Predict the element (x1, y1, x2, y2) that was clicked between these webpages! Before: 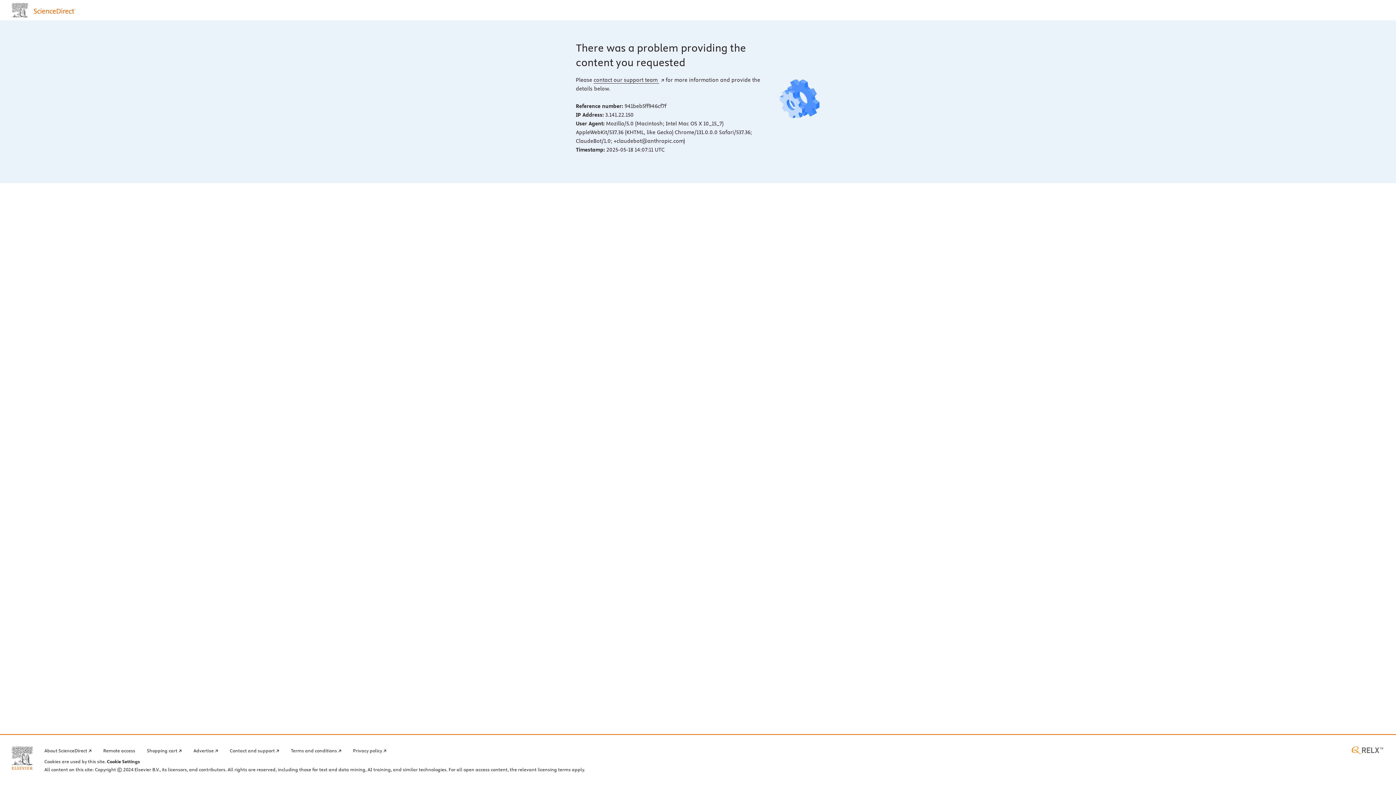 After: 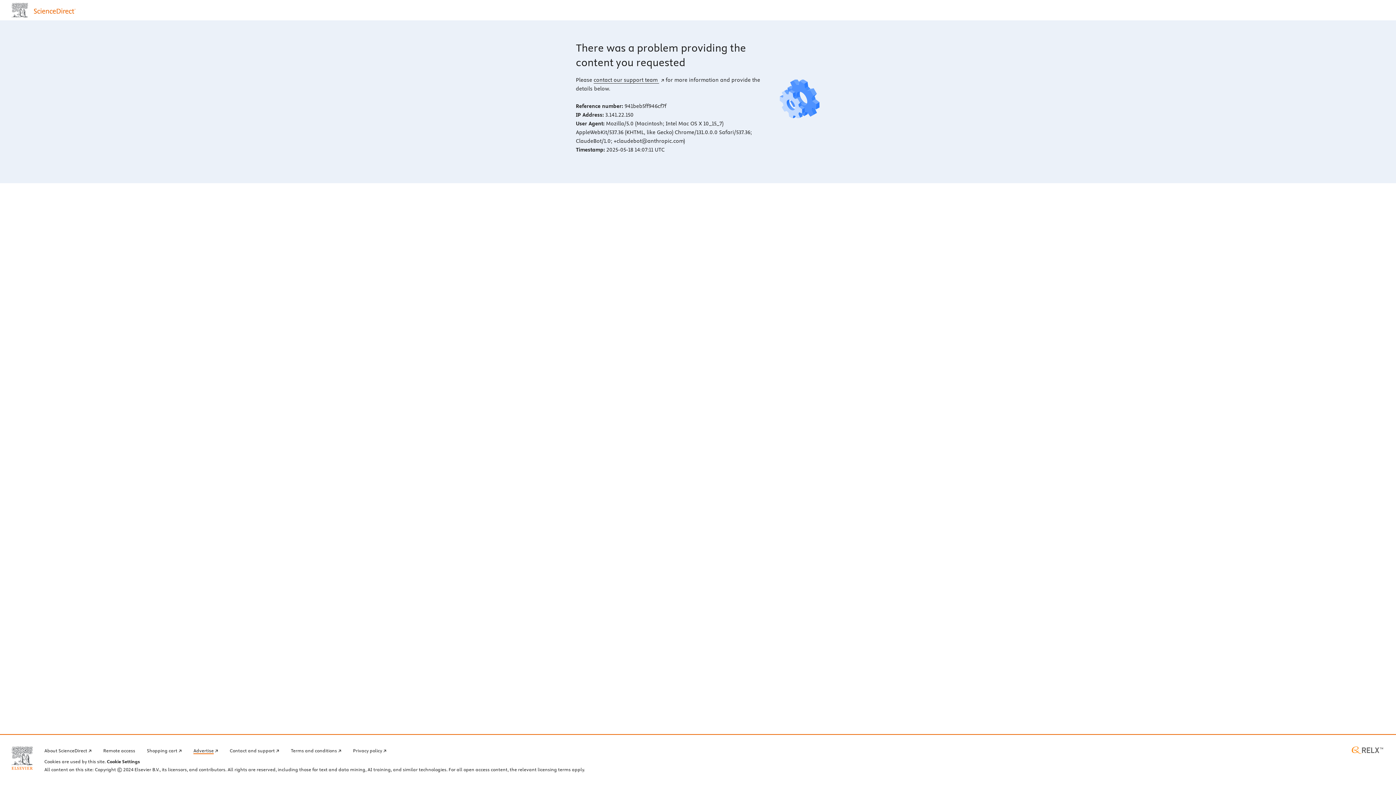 Action: bbox: (193, 746, 218, 754) label: Advertise